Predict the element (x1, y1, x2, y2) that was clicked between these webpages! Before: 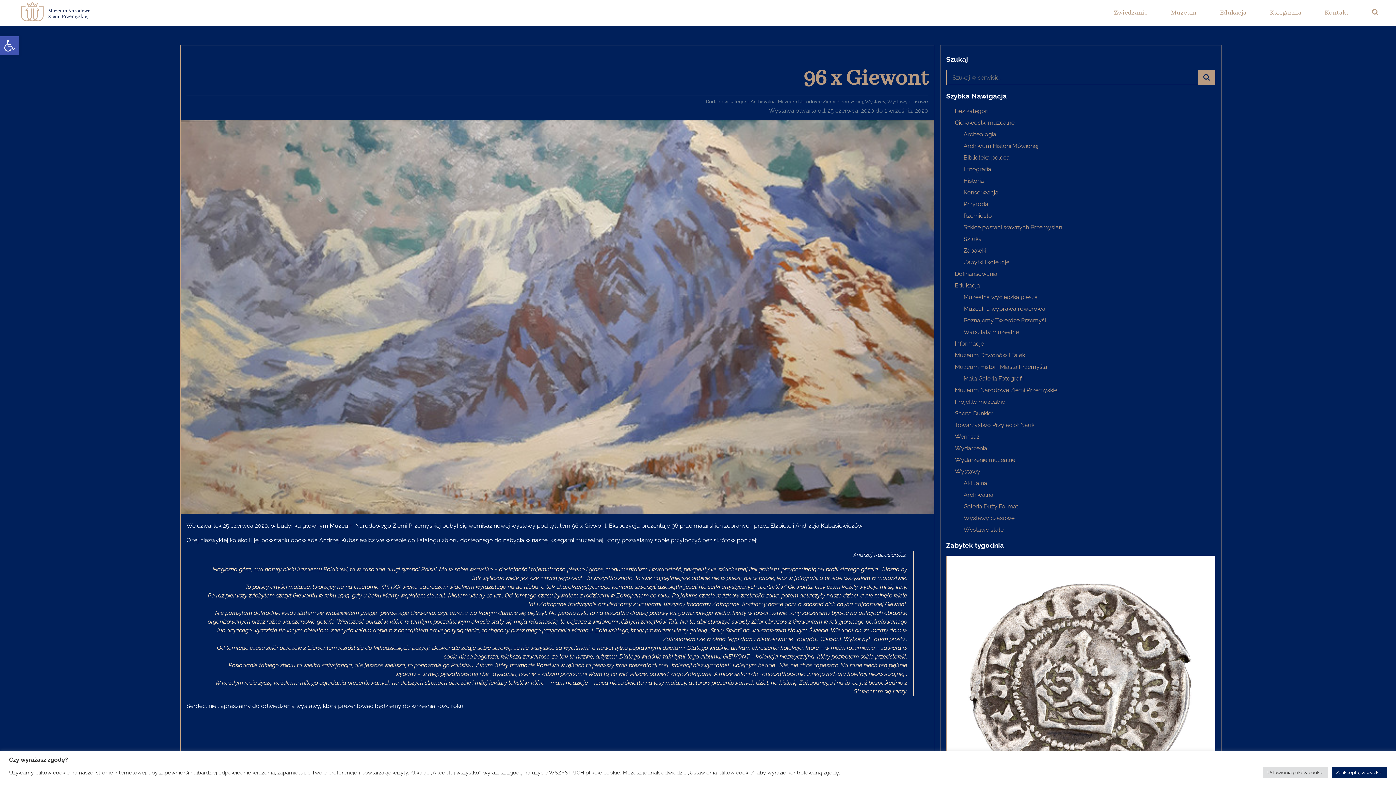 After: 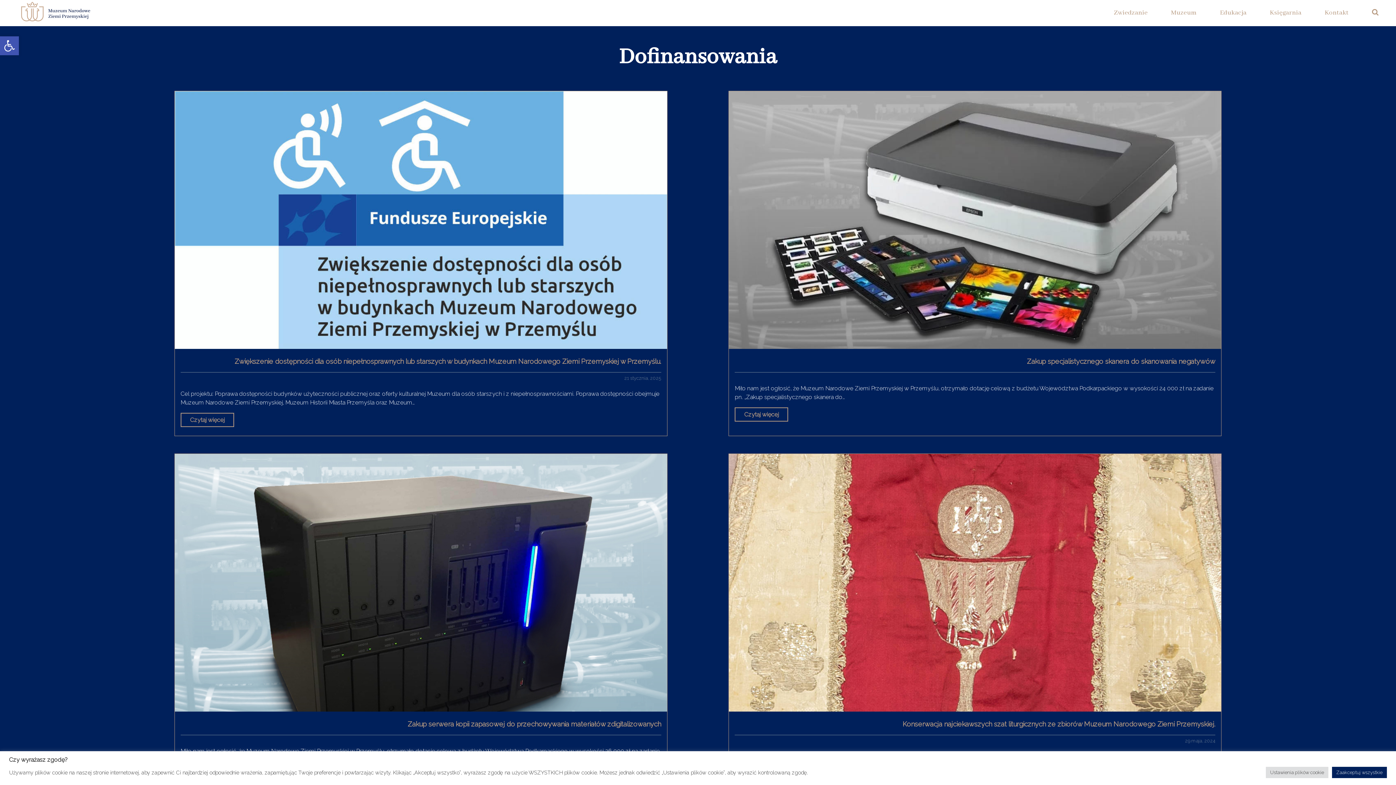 Action: bbox: (955, 270, 997, 277) label: Dofinansowania